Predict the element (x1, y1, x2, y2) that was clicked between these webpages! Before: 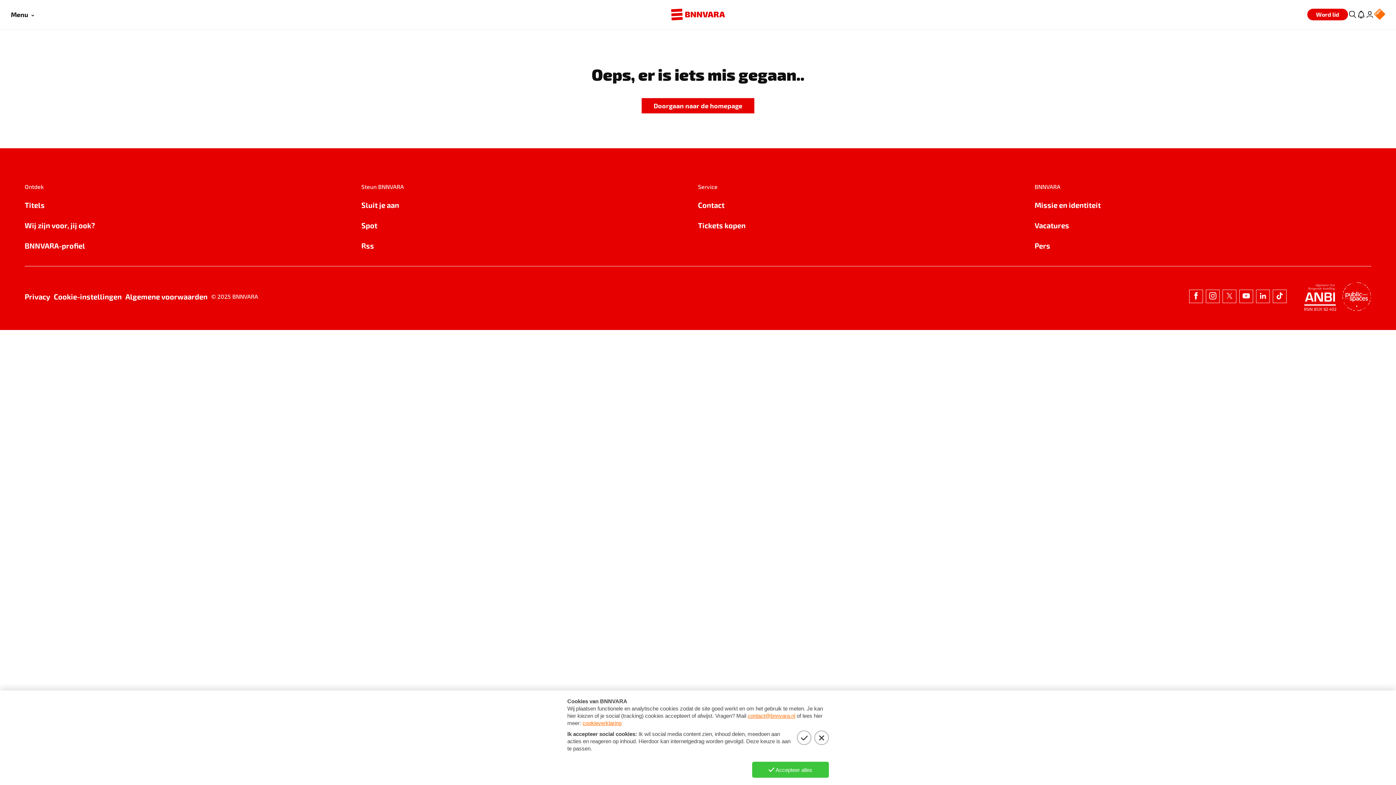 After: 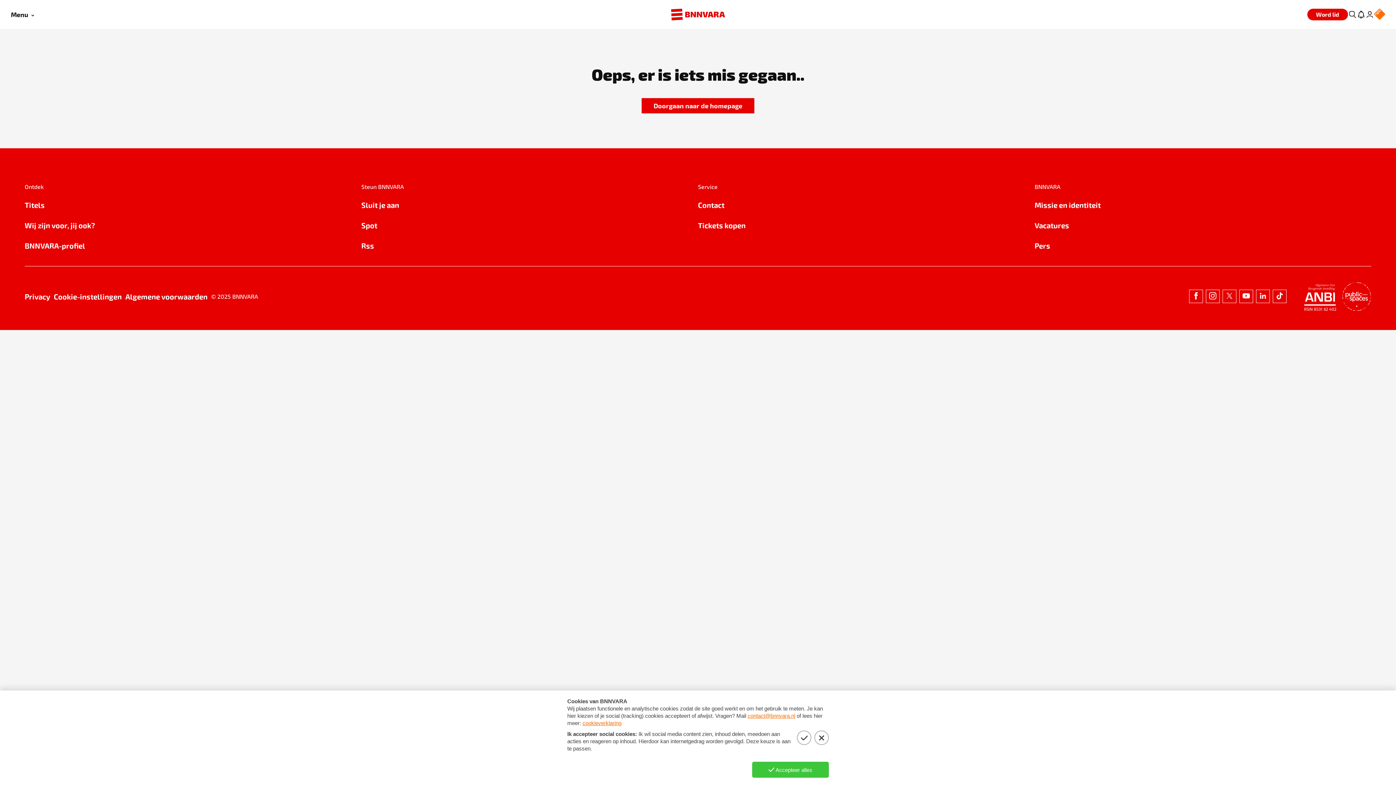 Action: bbox: (24, 290, 50, 302) label: Privacy